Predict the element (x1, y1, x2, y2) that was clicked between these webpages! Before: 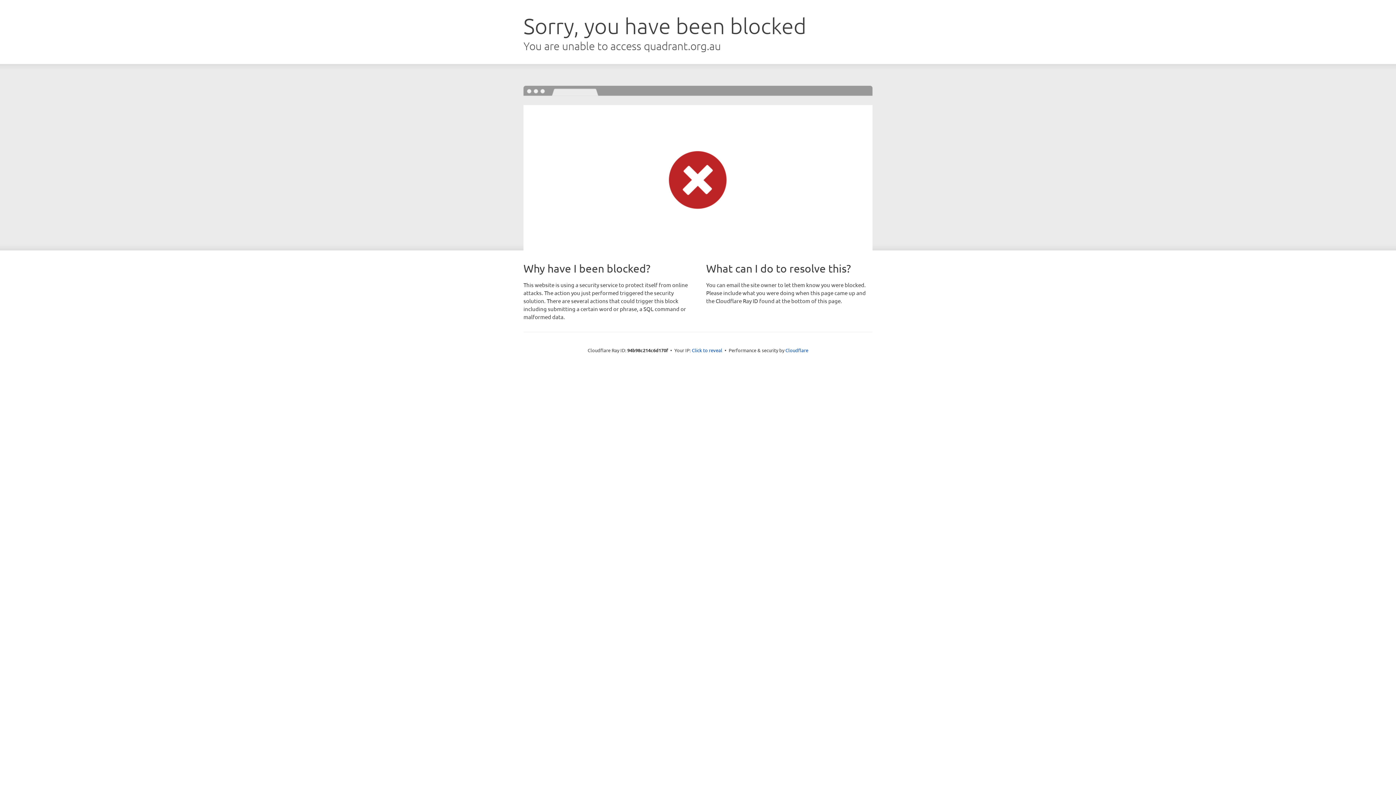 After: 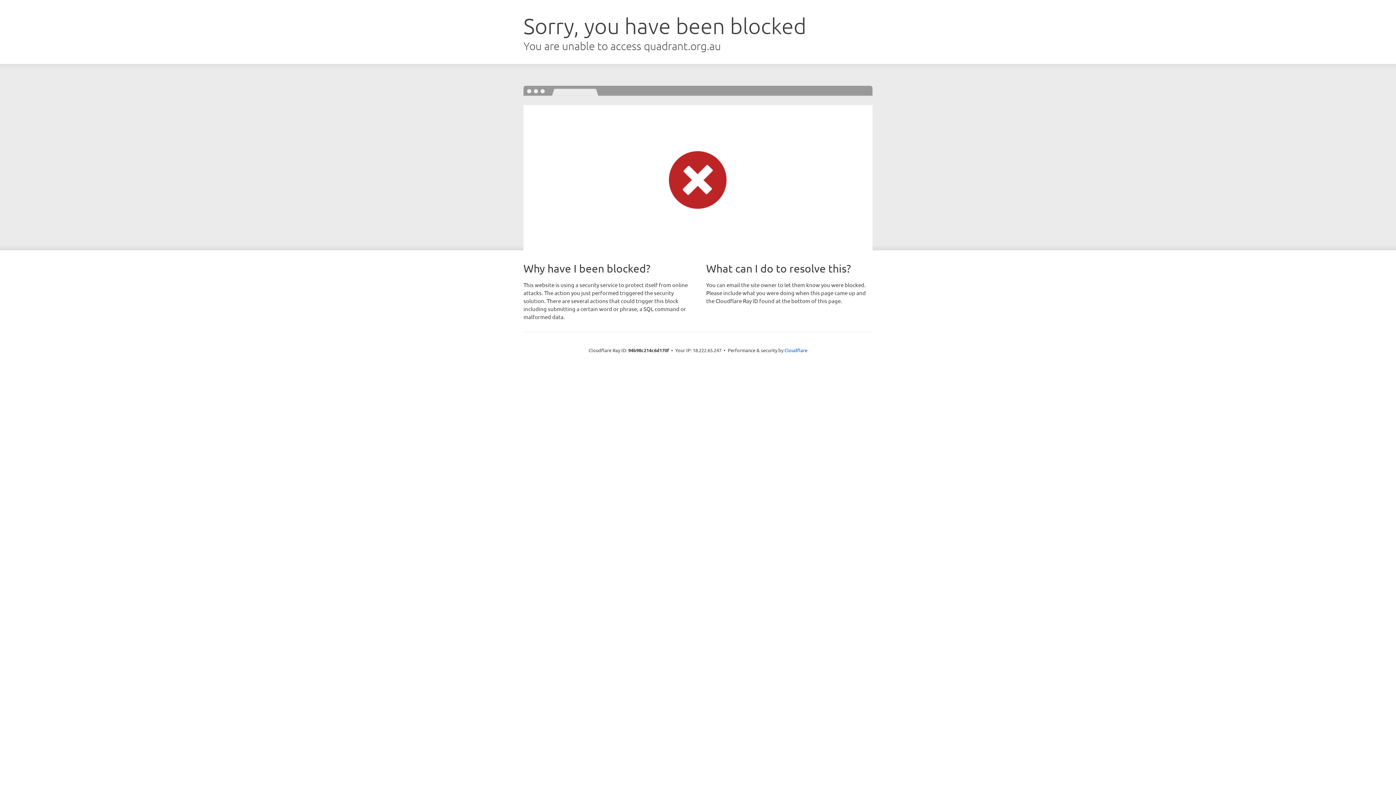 Action: bbox: (692, 346, 722, 353) label: Click to reveal